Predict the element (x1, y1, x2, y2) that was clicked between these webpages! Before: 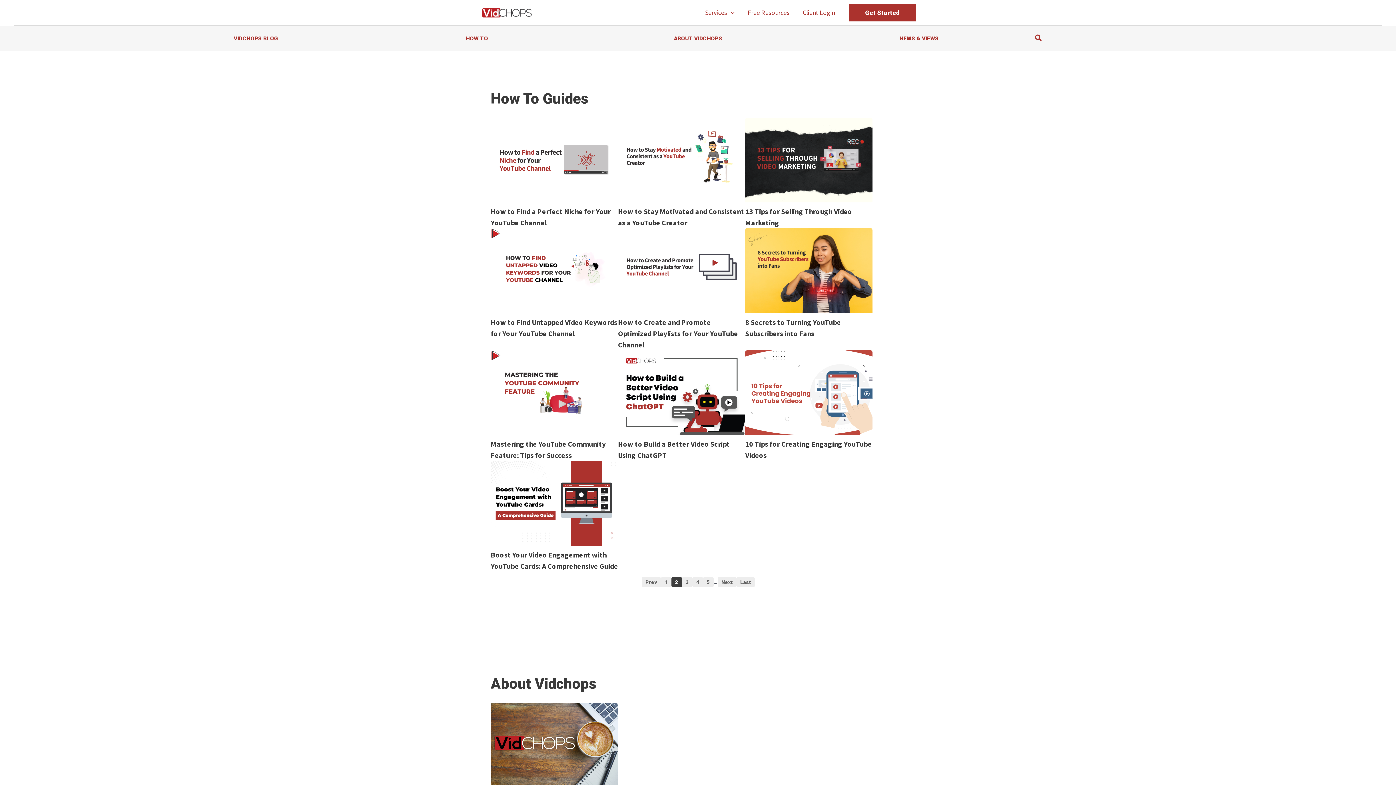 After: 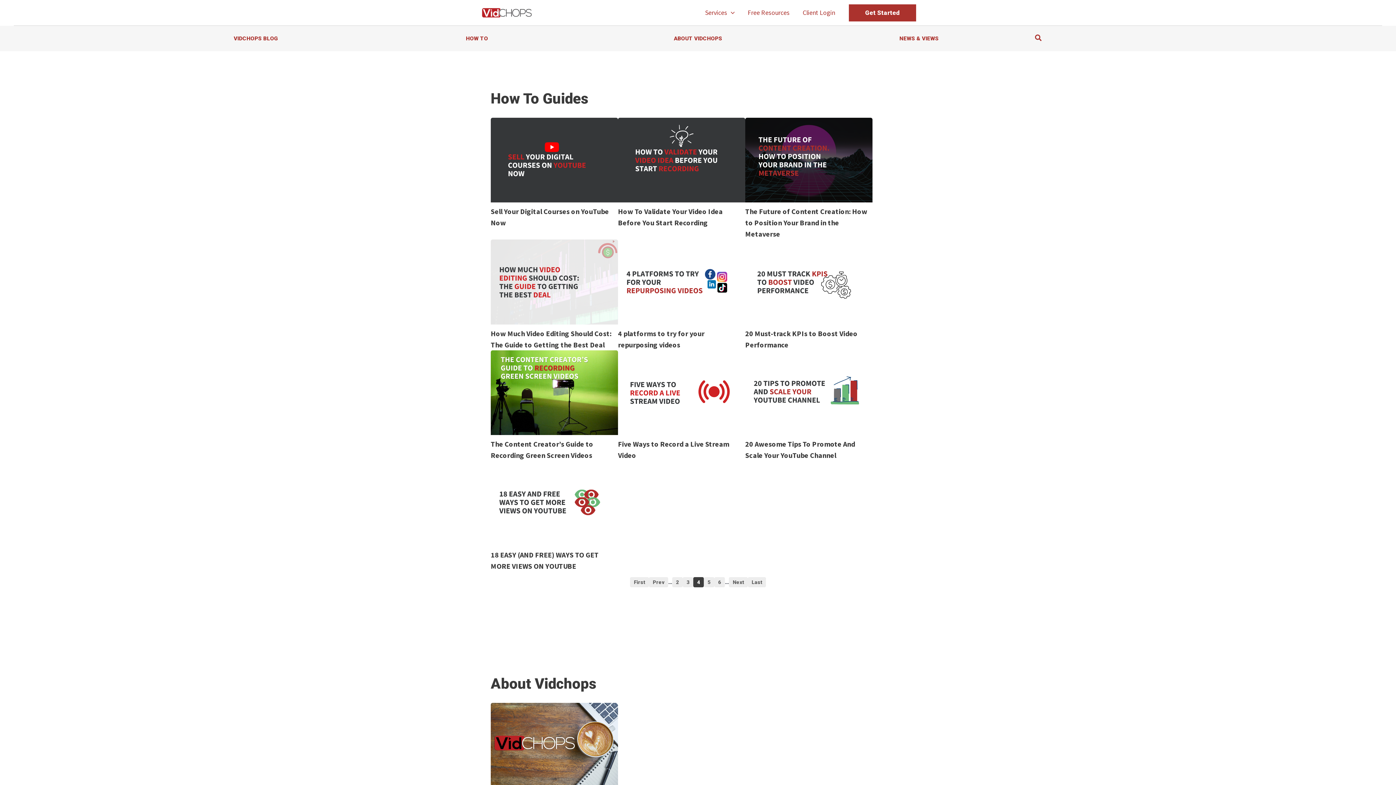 Action: label: 4 bbox: (692, 577, 703, 587)